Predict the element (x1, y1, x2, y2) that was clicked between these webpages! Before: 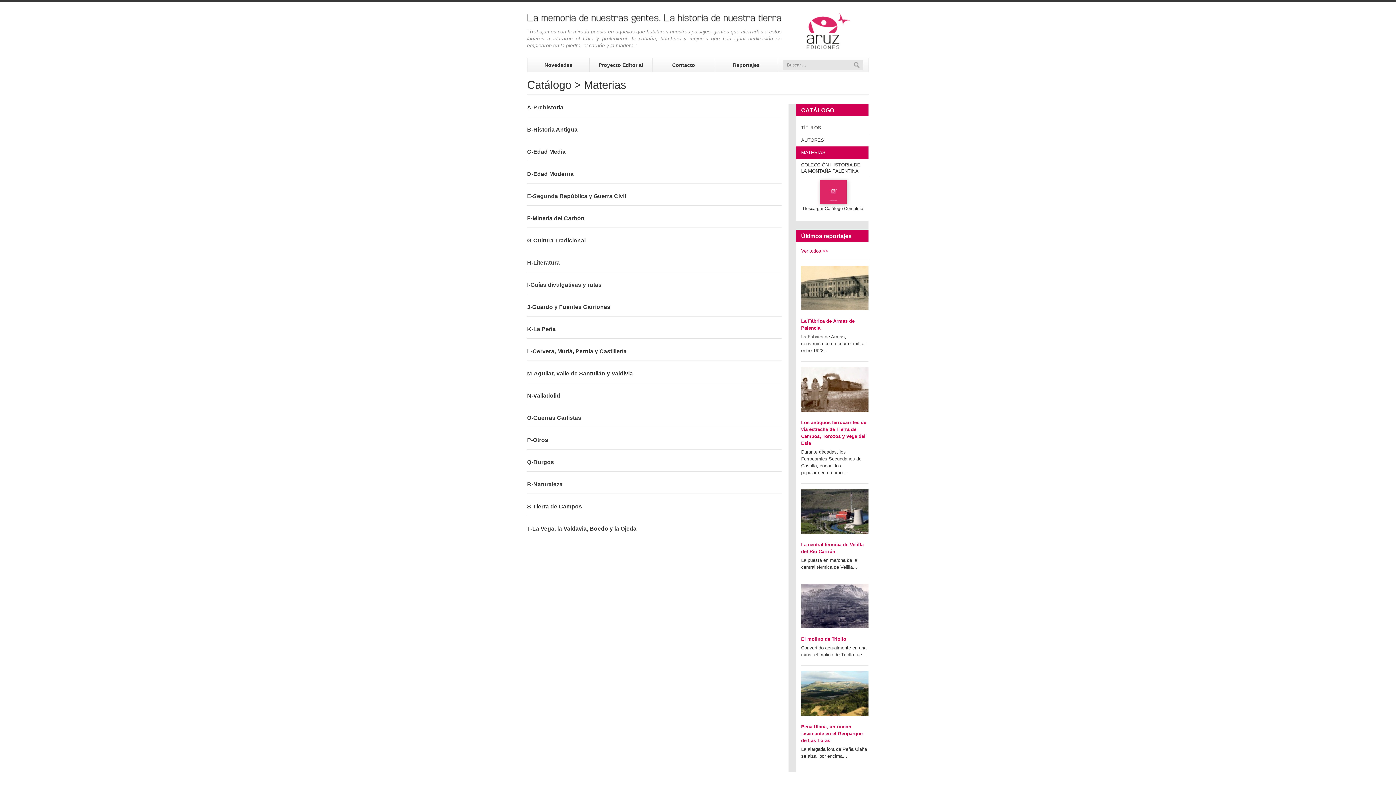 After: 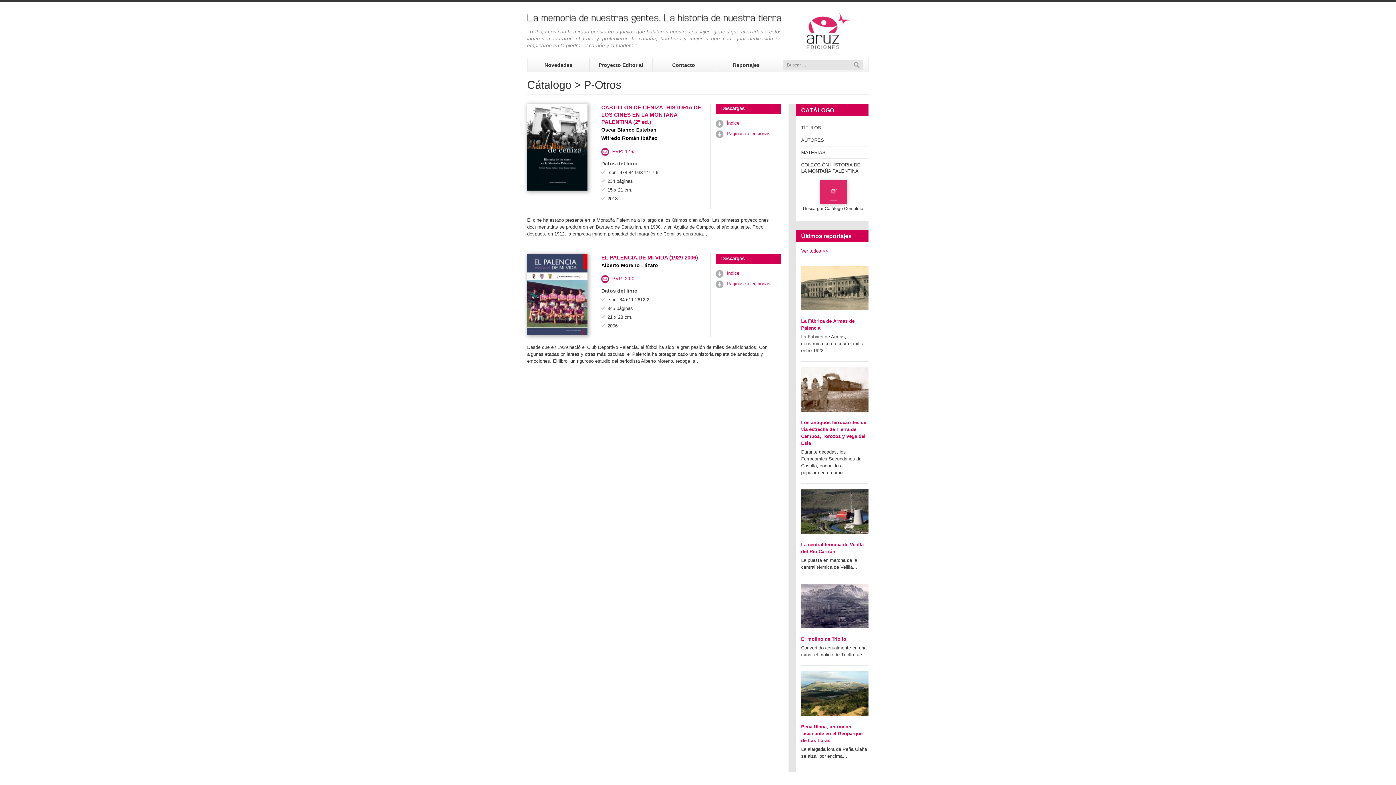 Action: label: P-Otros bbox: (527, 437, 548, 443)